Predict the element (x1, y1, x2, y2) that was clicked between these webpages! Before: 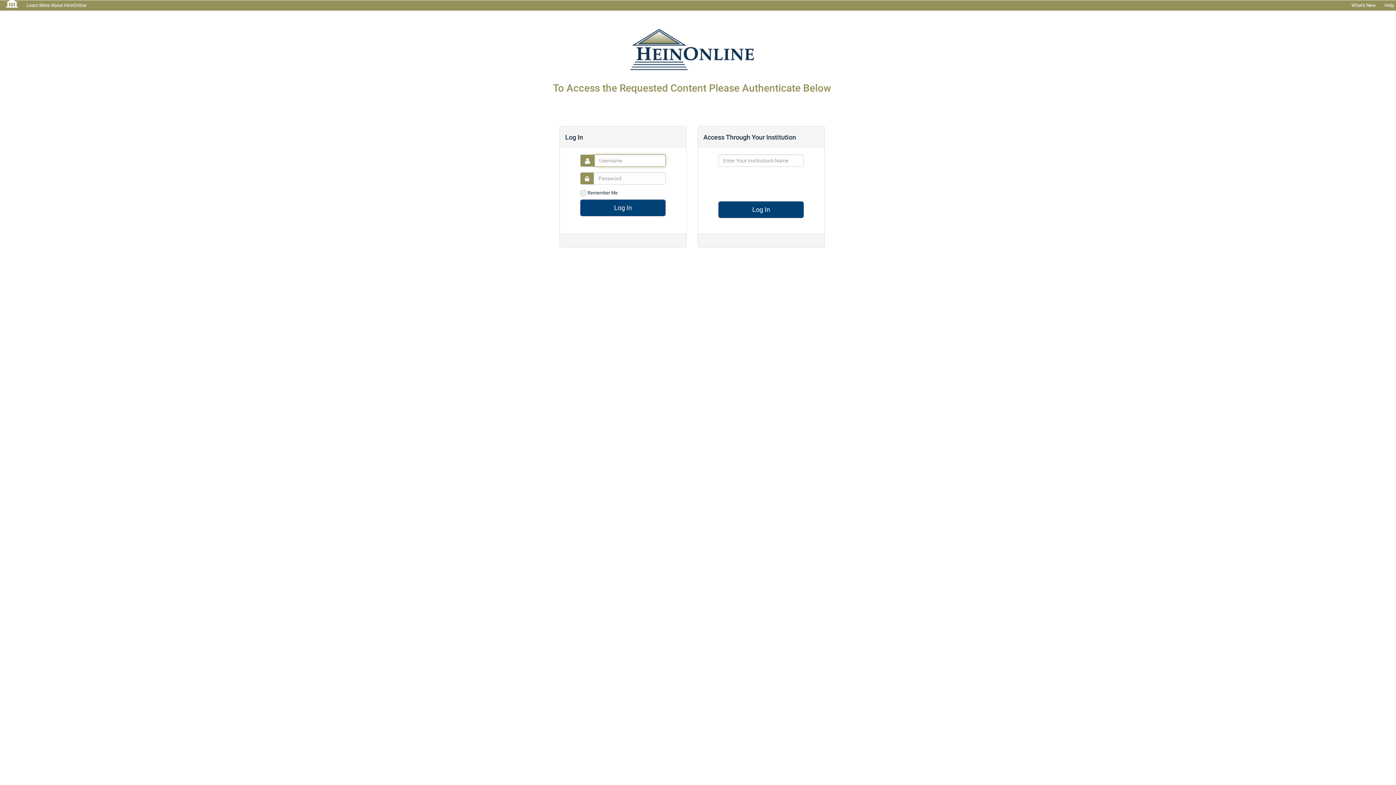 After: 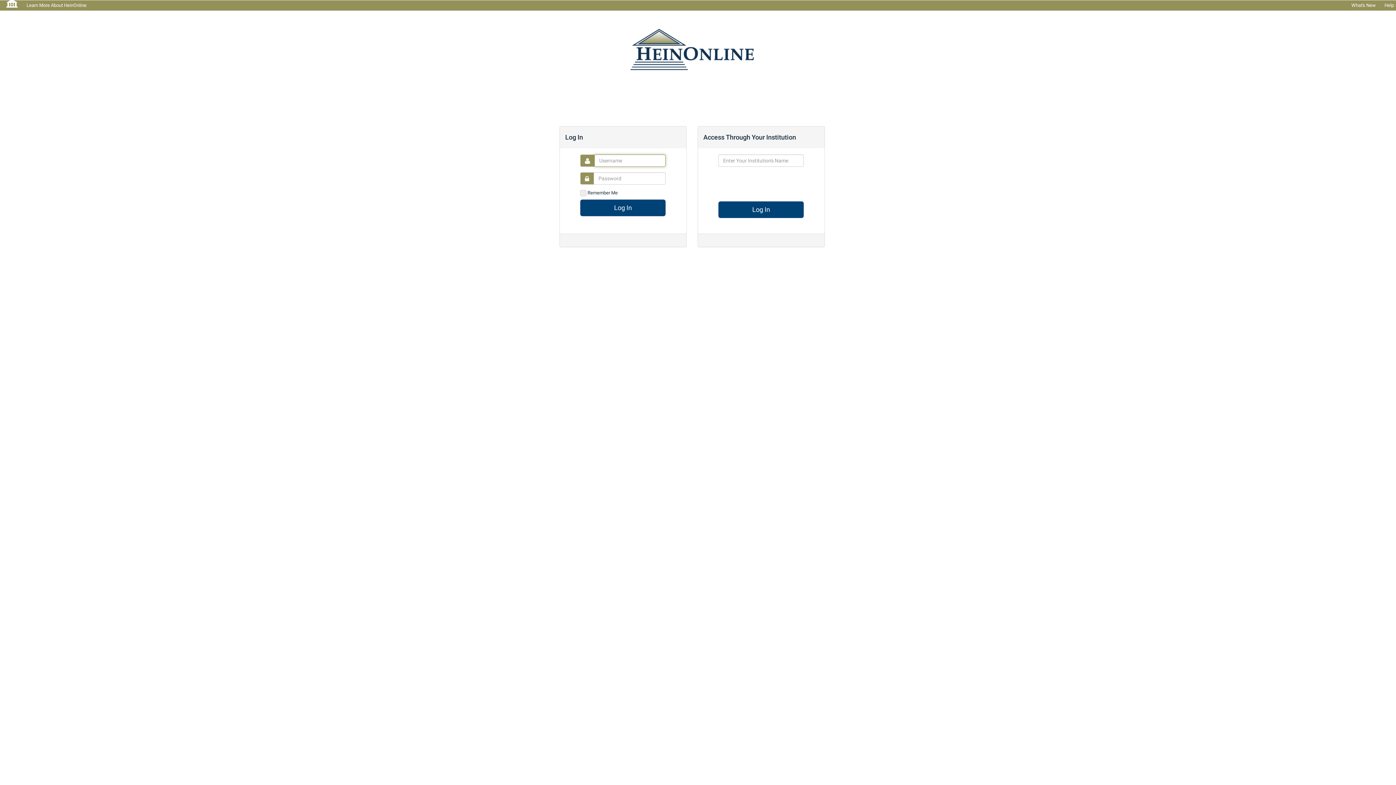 Action: bbox: (1, 0, 22, 7)